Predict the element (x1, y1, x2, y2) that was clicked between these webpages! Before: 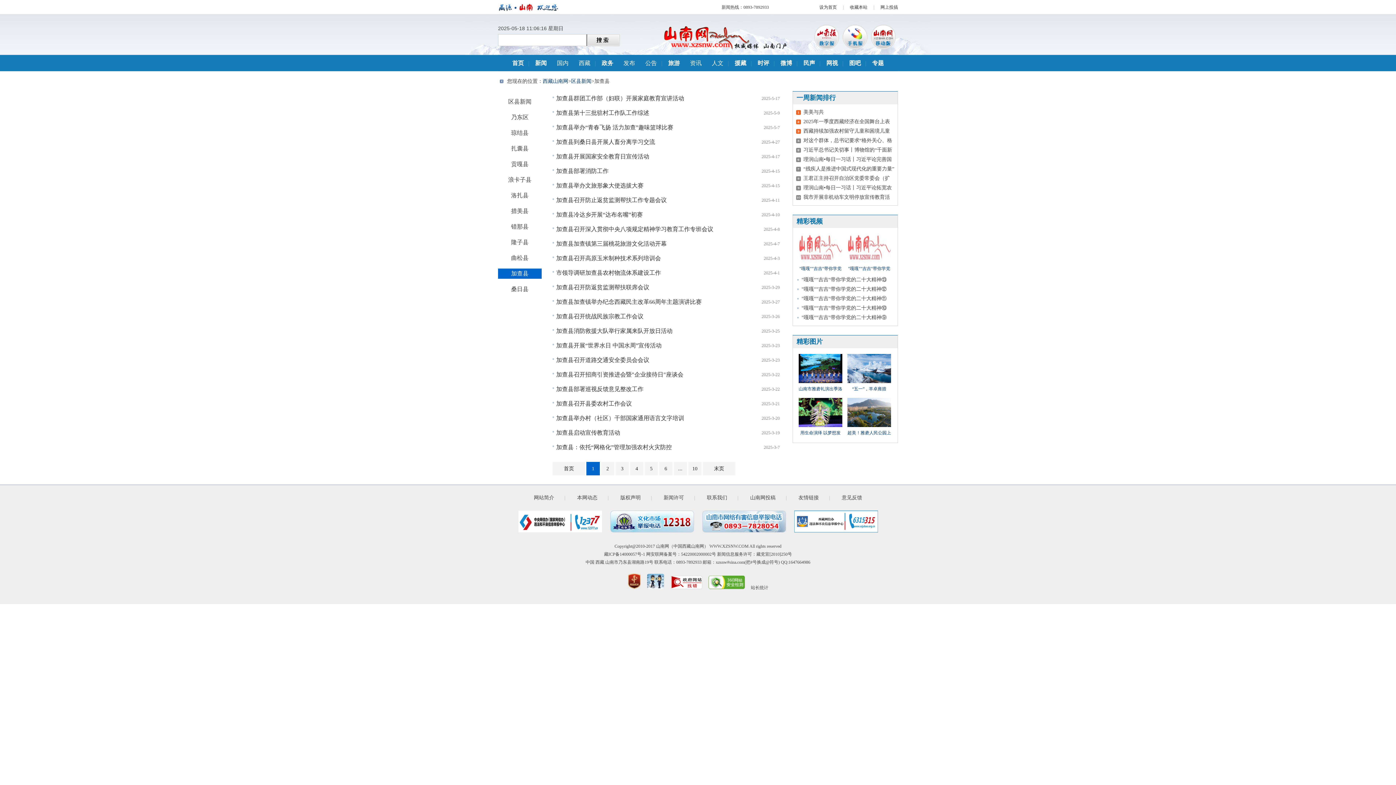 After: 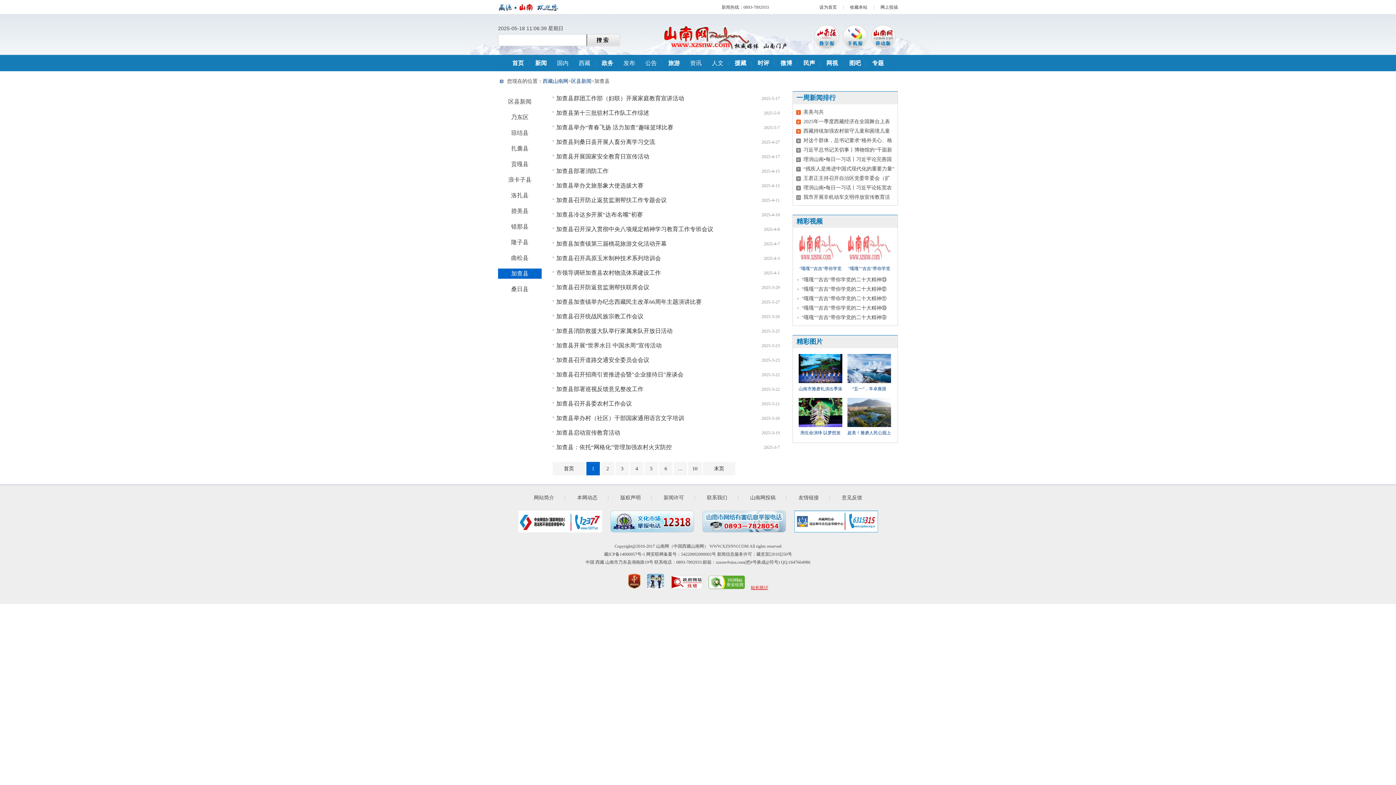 Action: label: 站长统计 bbox: (748, 585, 771, 590)